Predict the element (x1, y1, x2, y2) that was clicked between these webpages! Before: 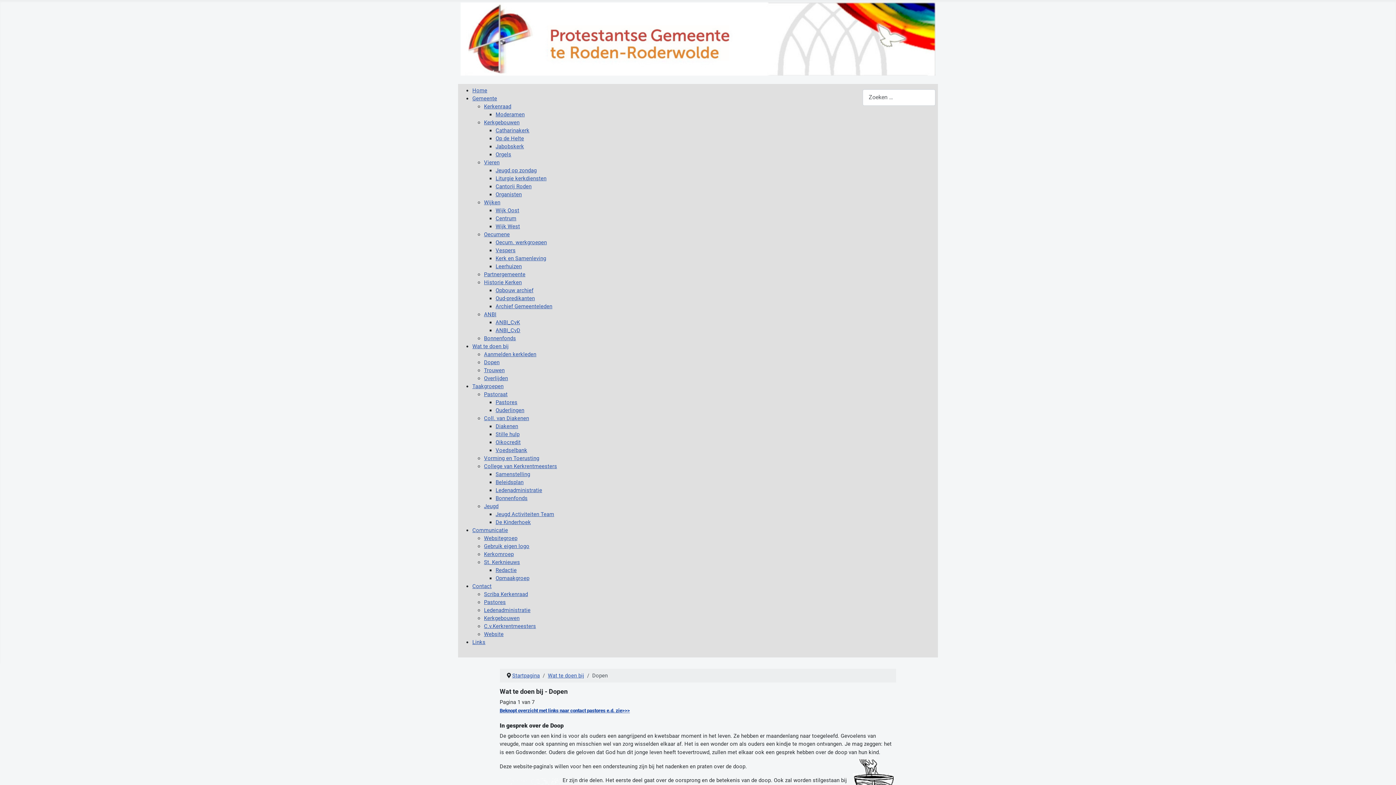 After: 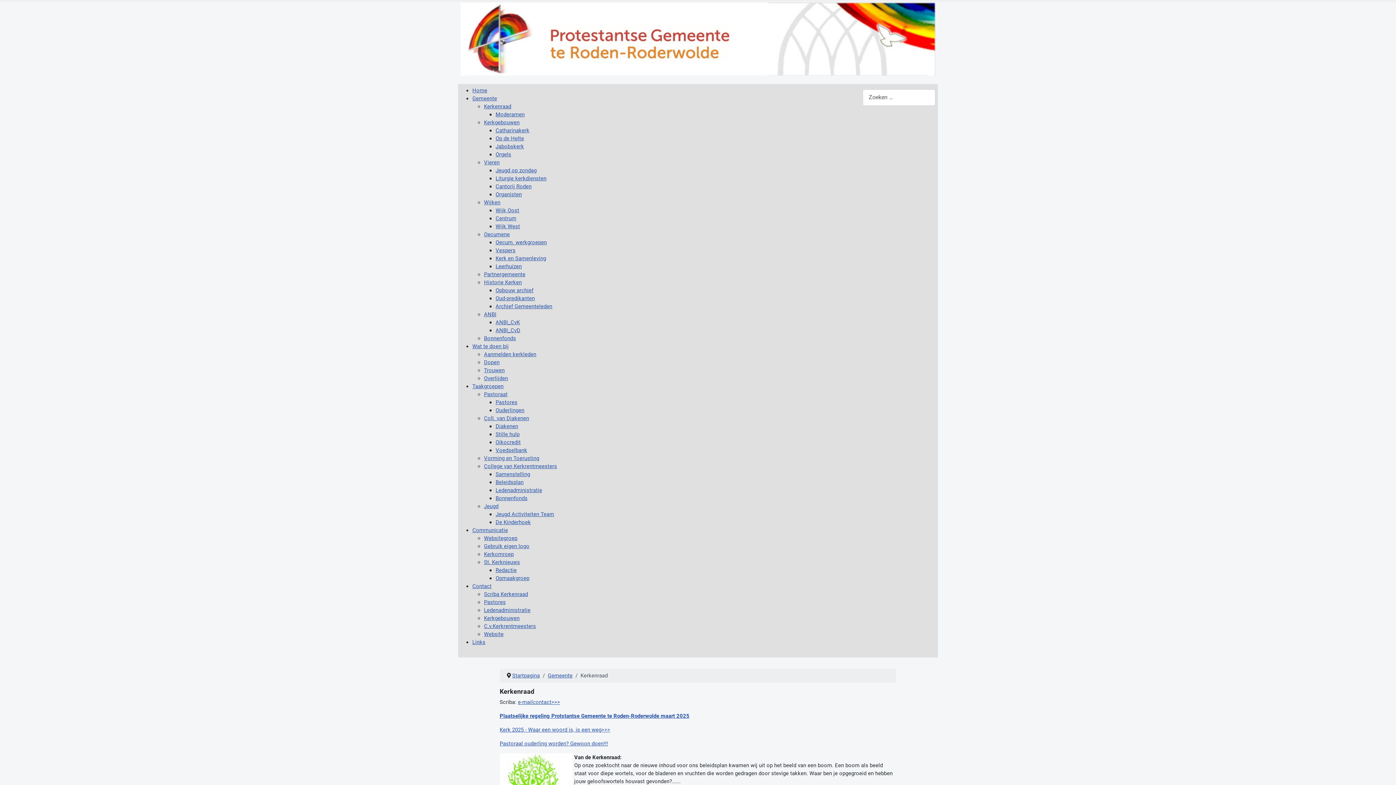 Action: bbox: (484, 103, 511, 109) label: Kerkenraad